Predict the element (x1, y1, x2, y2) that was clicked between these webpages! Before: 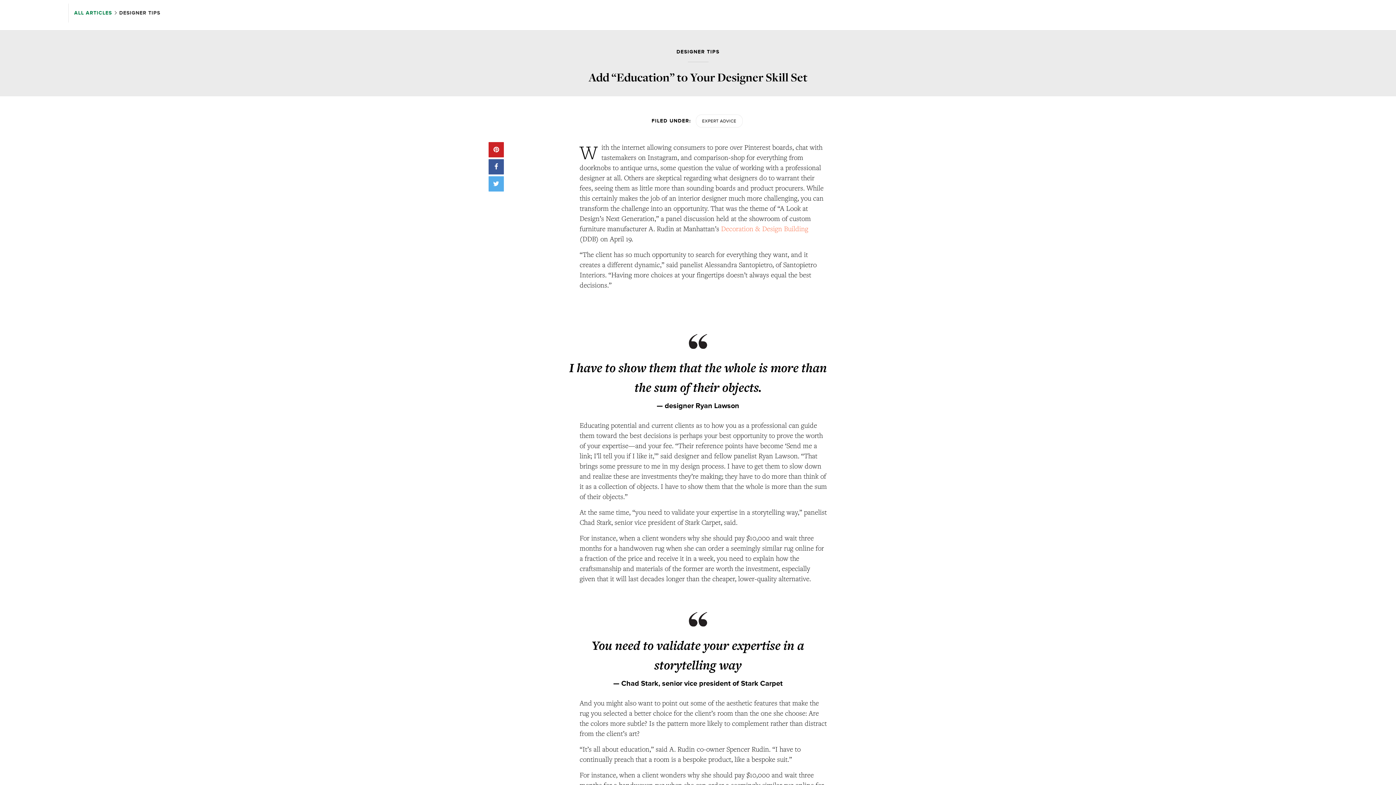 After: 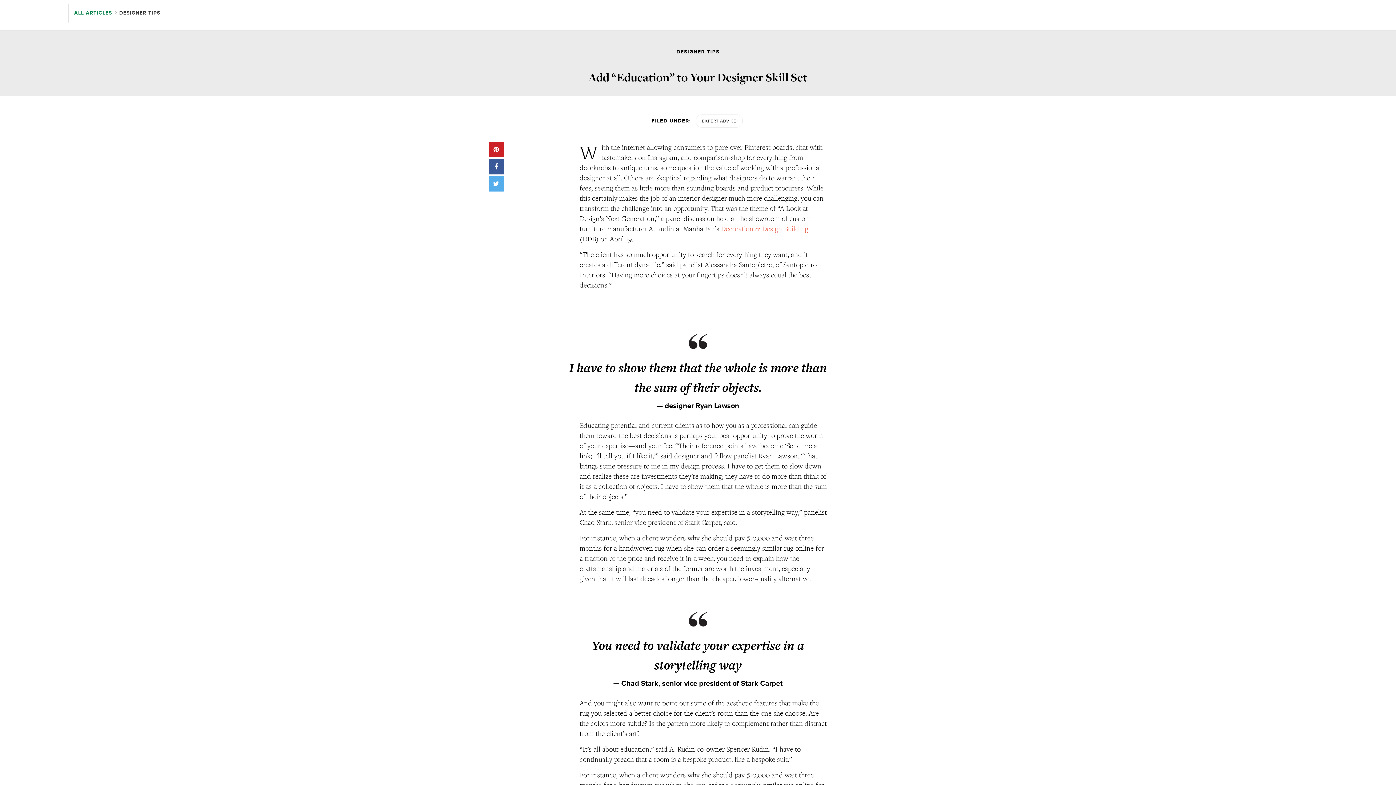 Action: bbox: (721, 224, 808, 233) label: Decoration & Design Building